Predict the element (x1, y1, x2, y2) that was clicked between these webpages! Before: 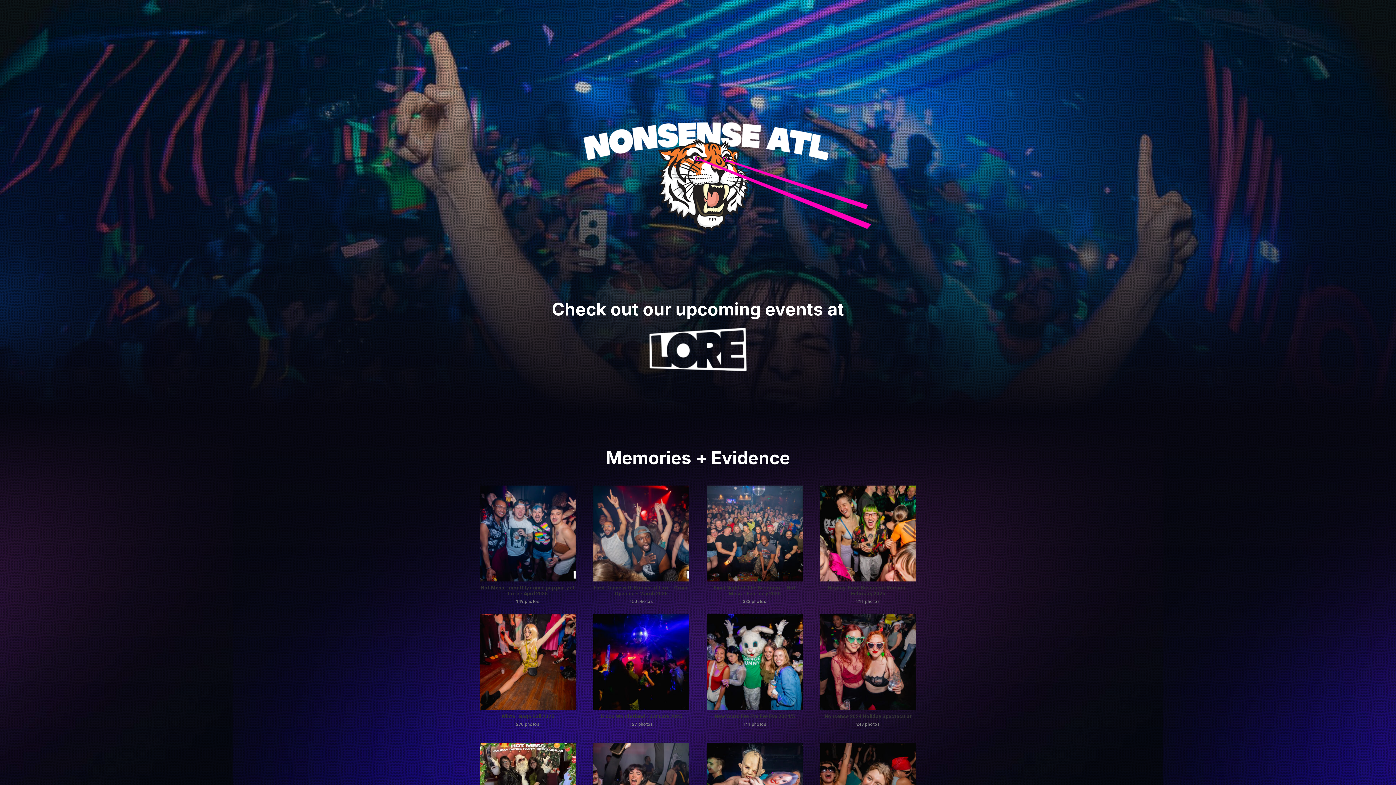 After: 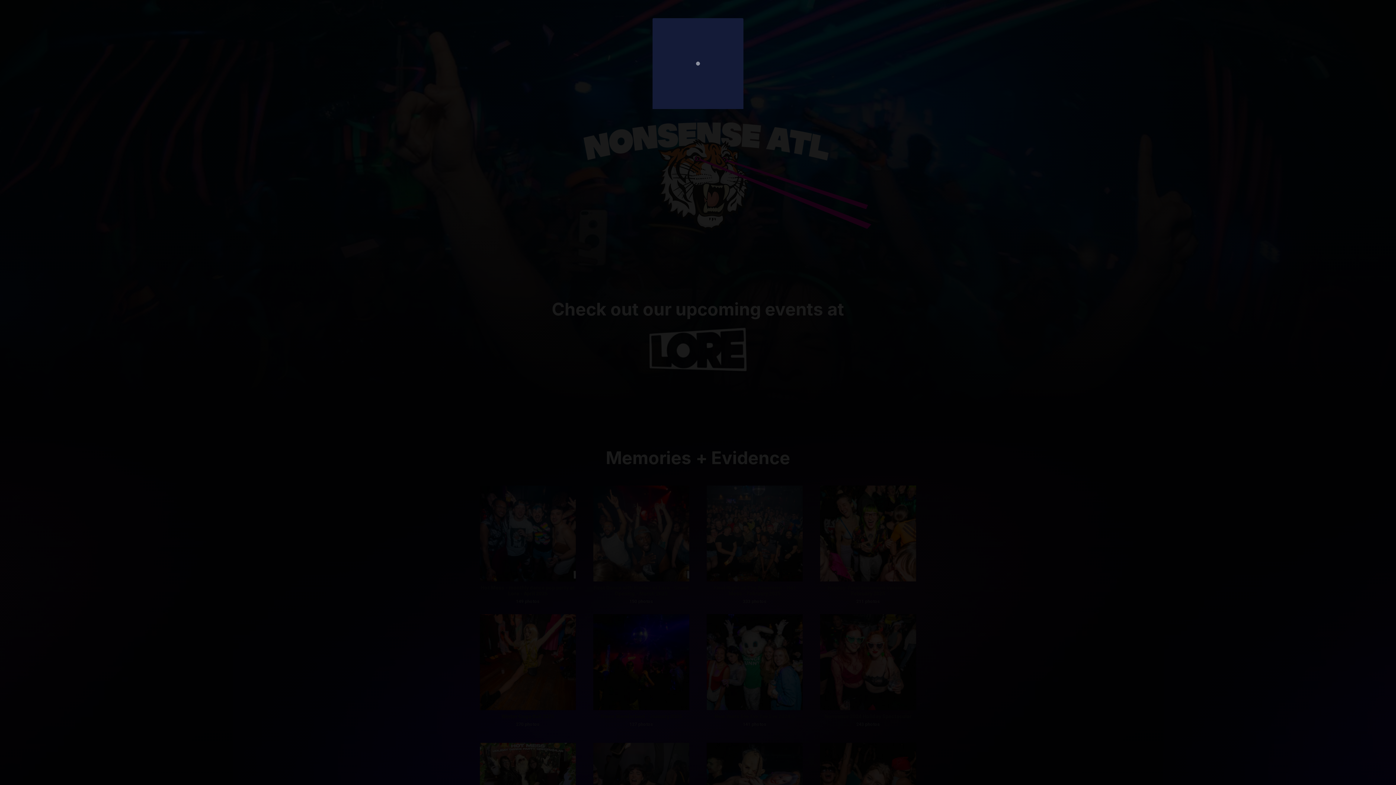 Action: bbox: (480, 485, 576, 581)